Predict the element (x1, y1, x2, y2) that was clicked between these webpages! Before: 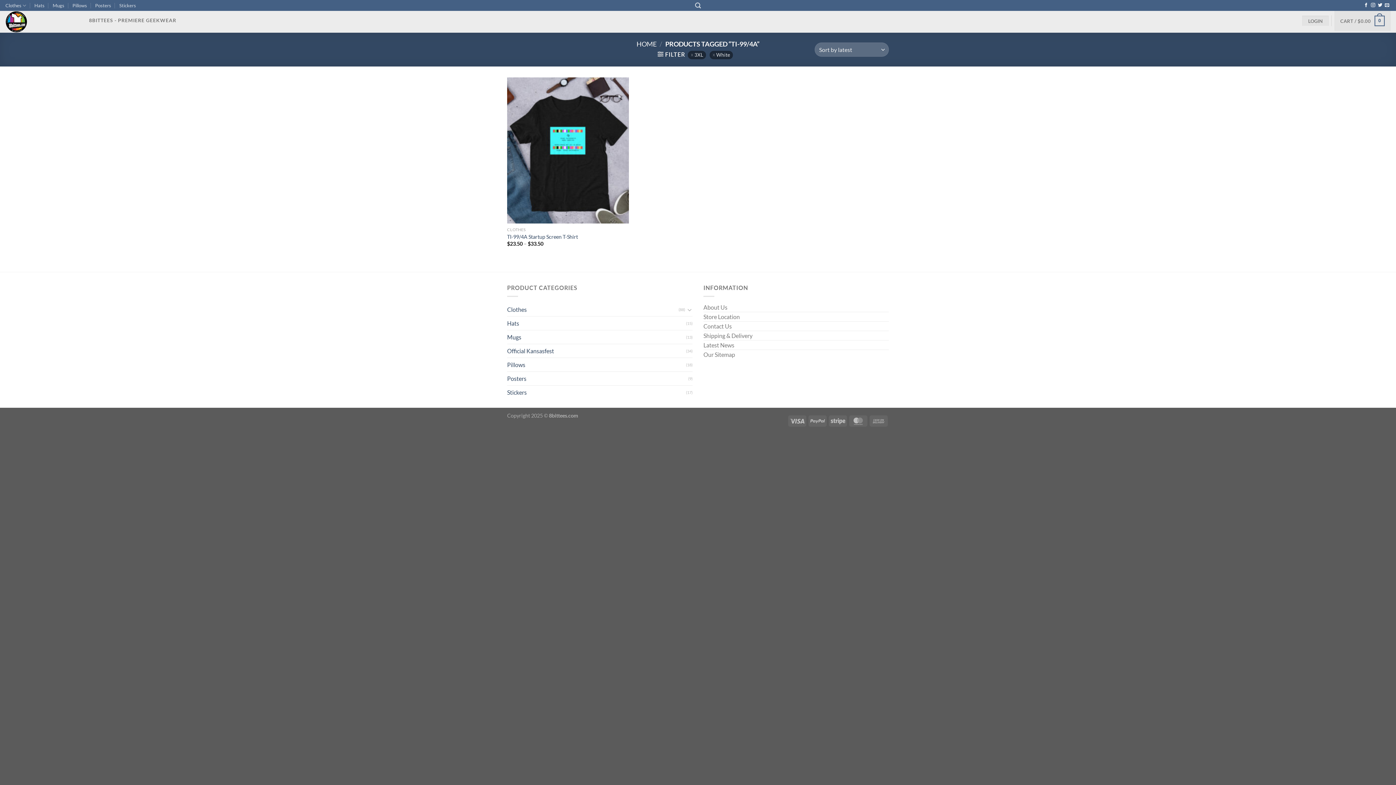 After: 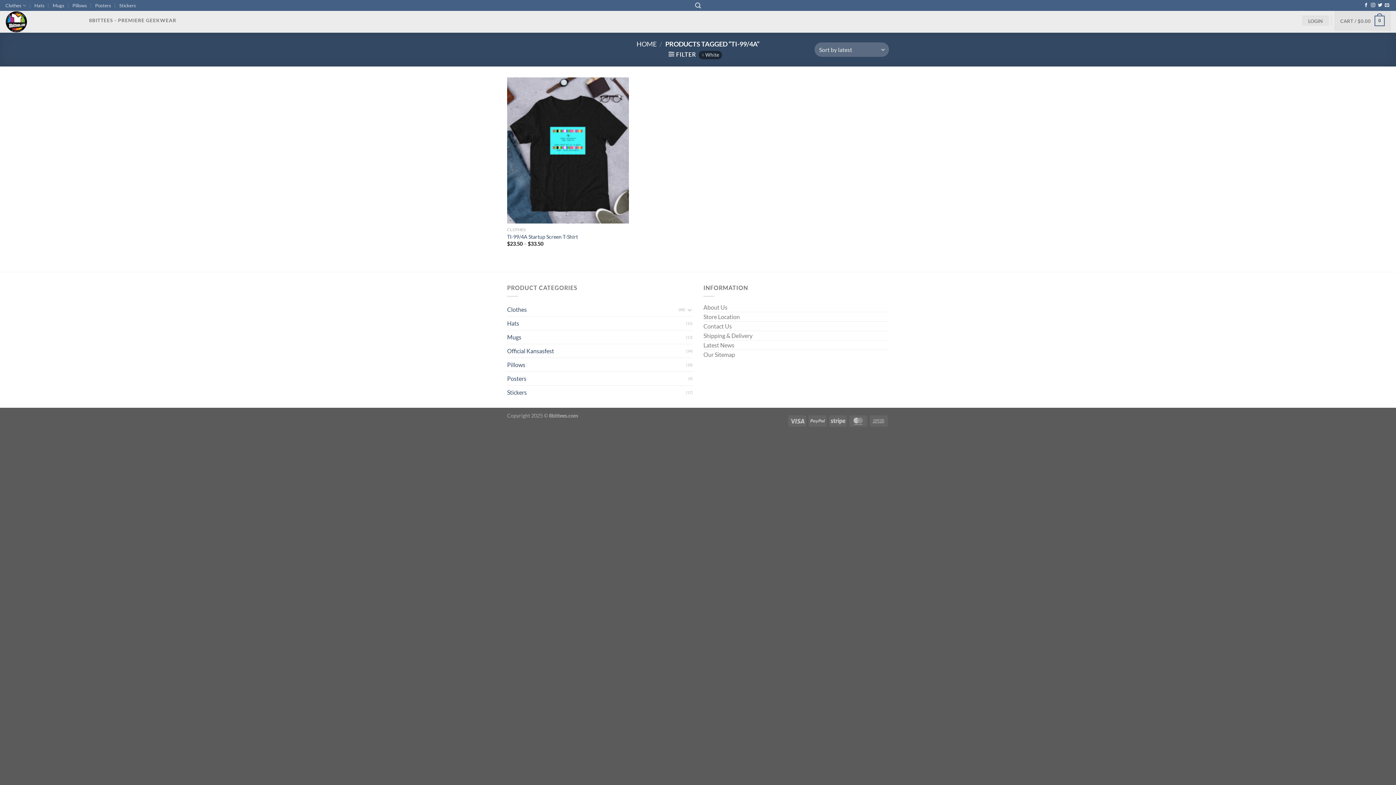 Action: bbox: (688, 50, 706, 59) label: Remove filter